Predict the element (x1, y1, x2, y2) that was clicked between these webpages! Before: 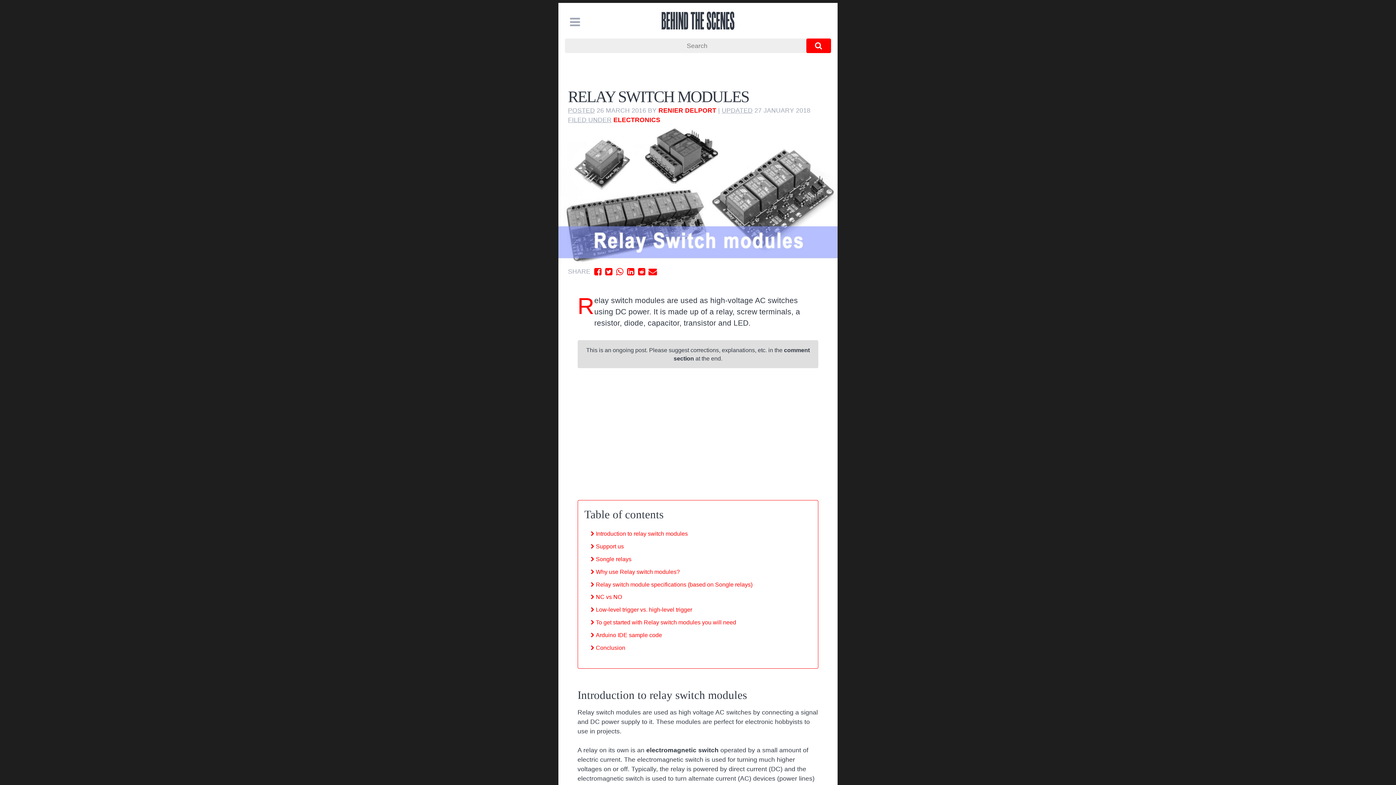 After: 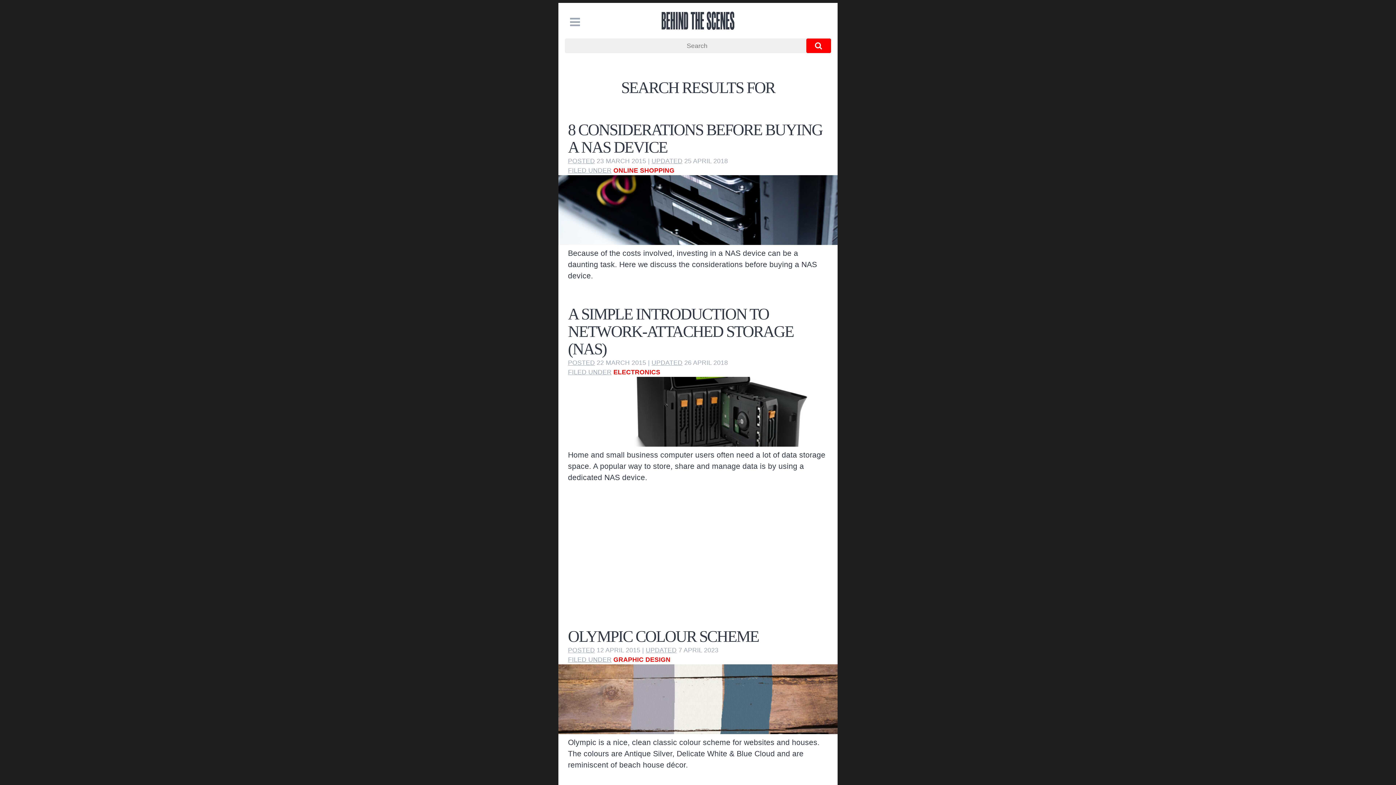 Action: label: Search bbox: (806, 38, 831, 53)